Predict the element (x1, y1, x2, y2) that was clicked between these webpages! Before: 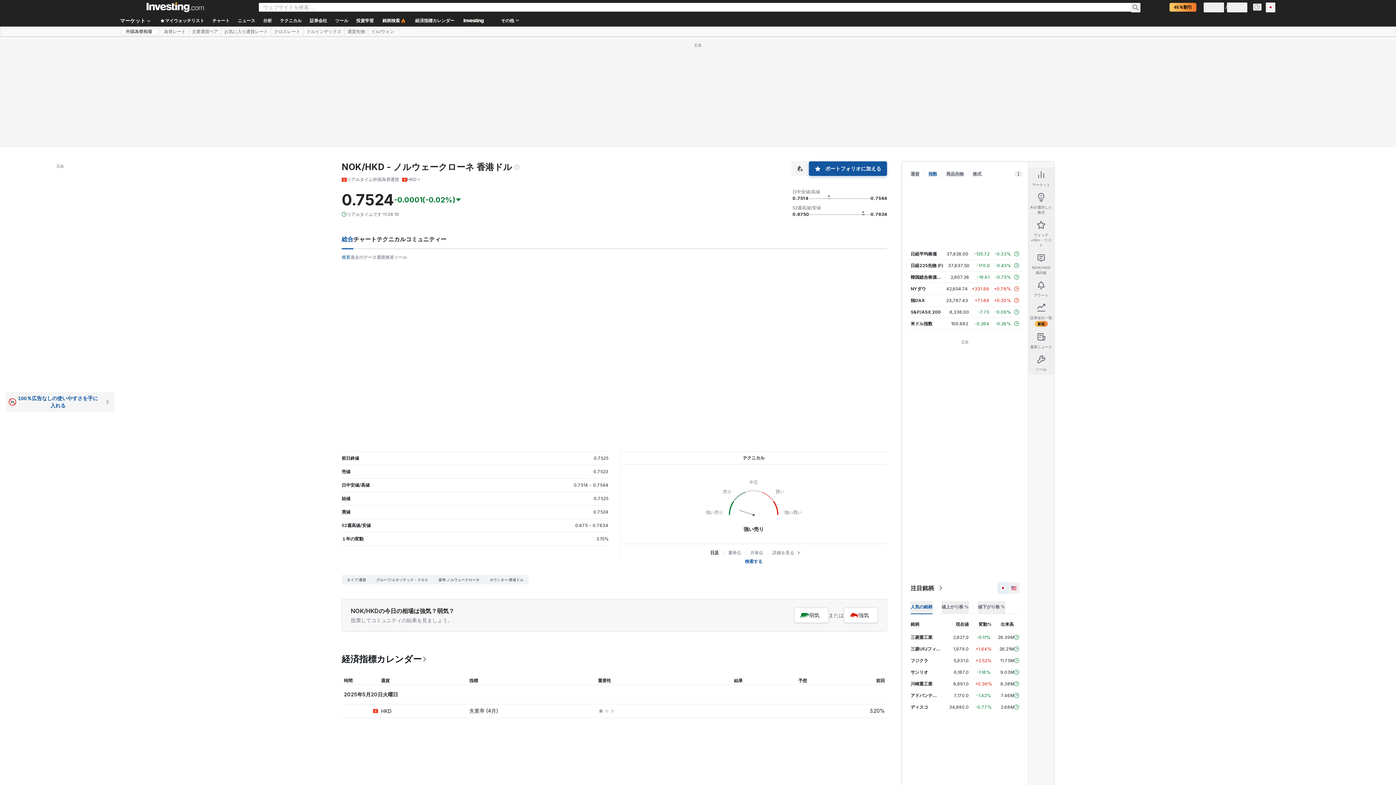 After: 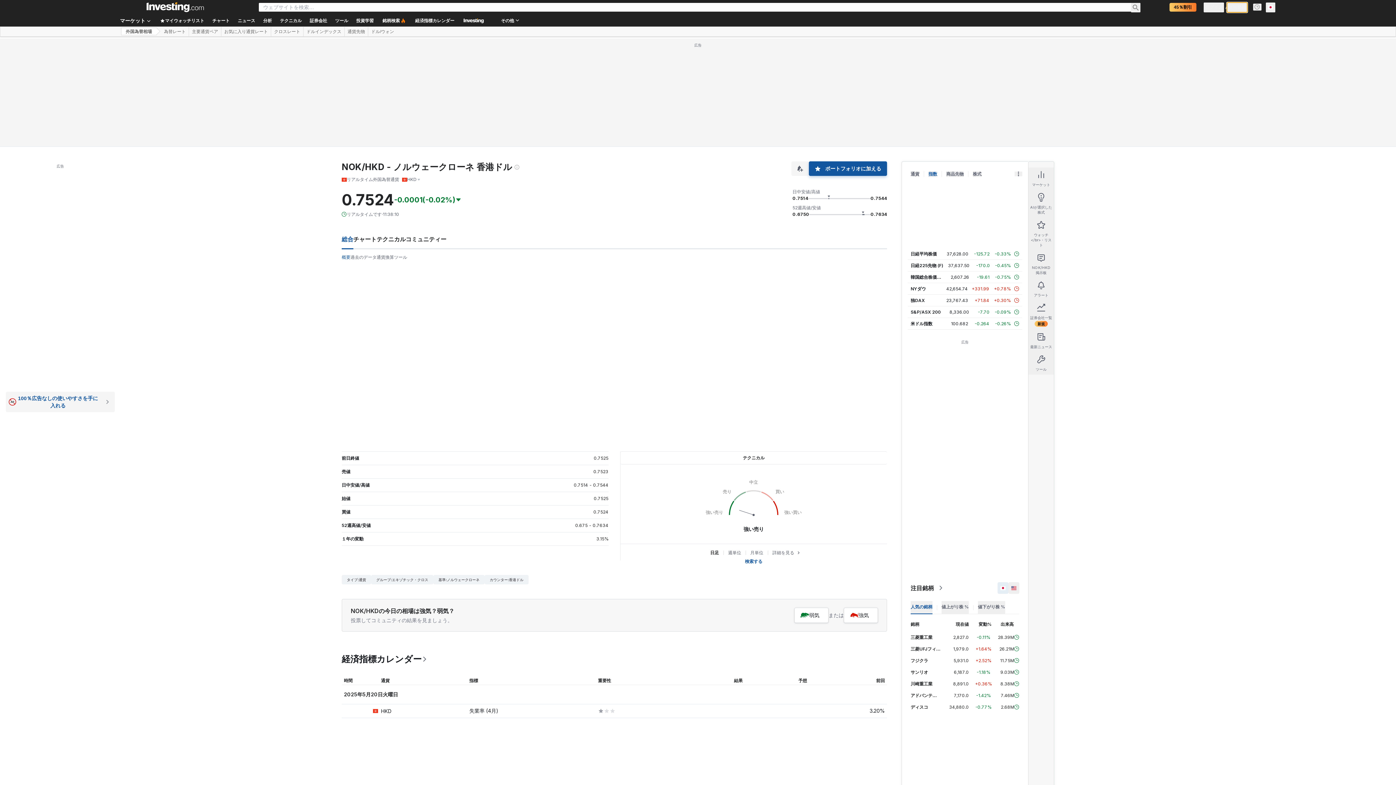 Action: bbox: (1227, 2, 1247, 12) label: 無料登録